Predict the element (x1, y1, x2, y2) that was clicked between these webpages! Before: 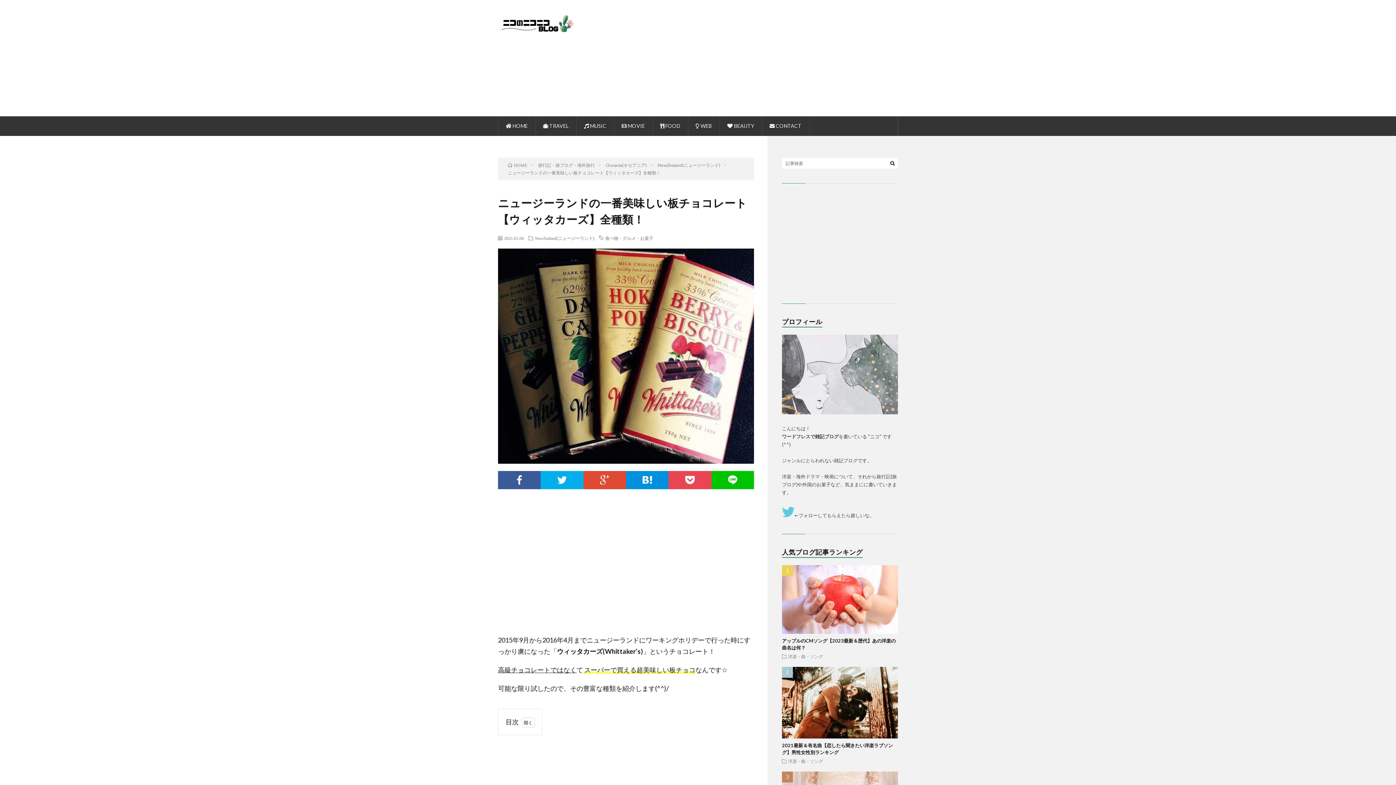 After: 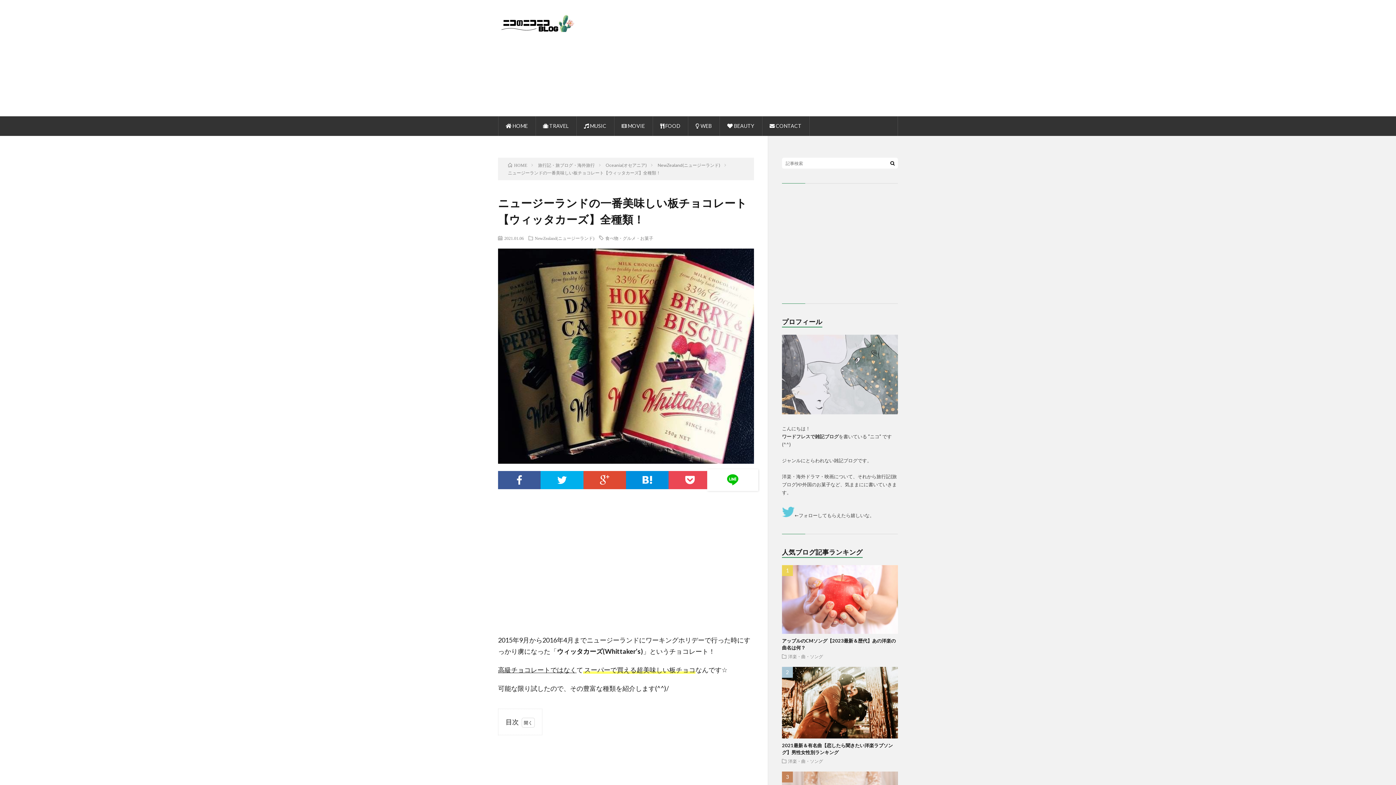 Action: bbox: (711, 471, 754, 489)